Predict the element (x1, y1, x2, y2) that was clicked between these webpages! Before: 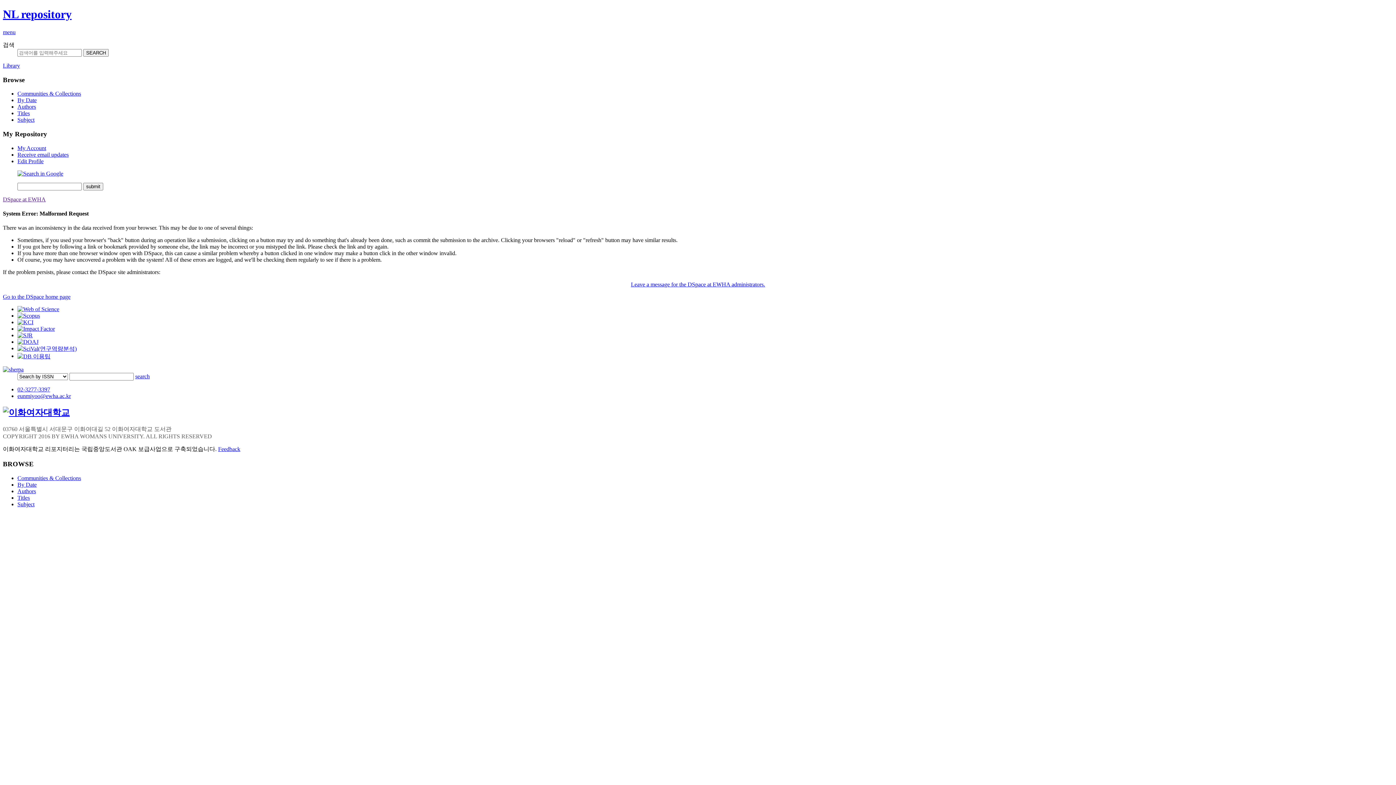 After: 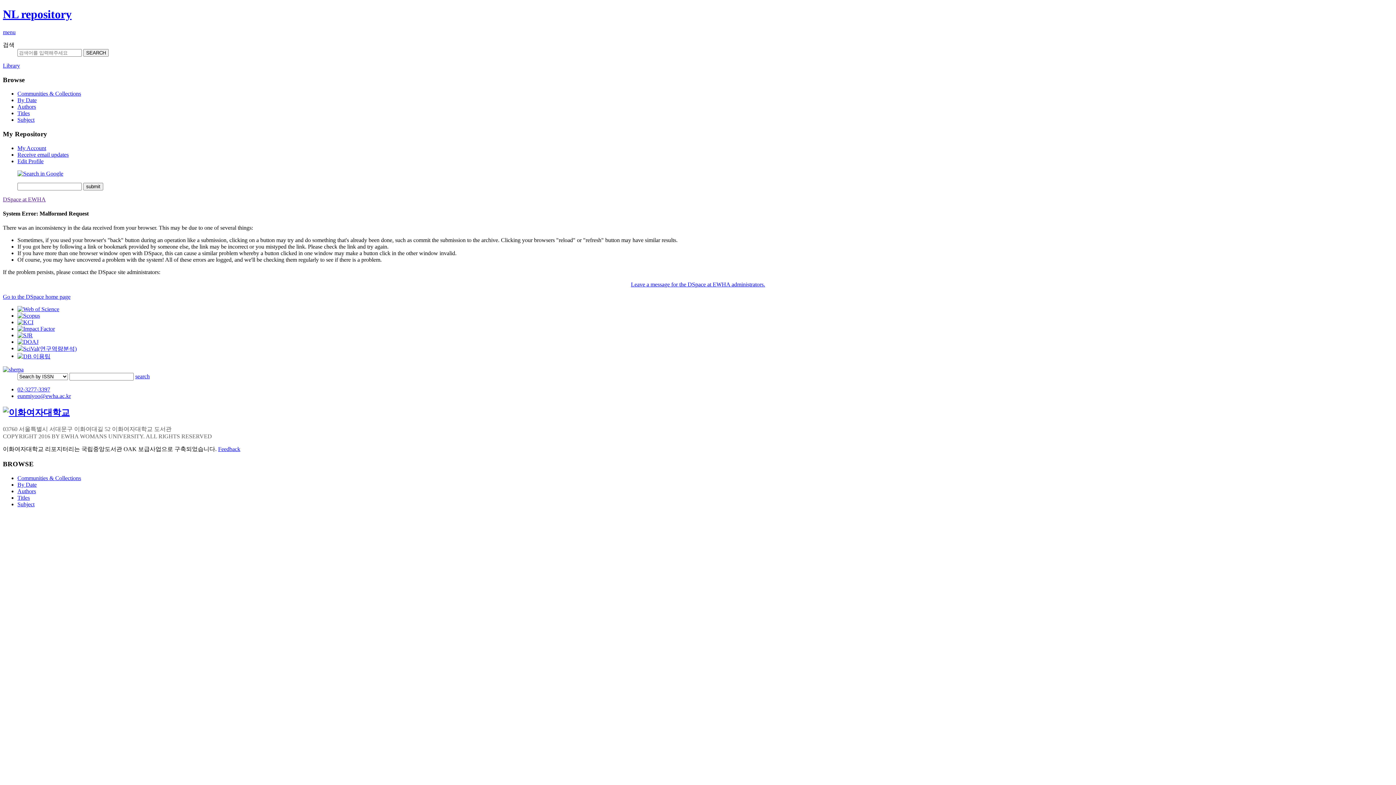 Action: bbox: (218, 446, 240, 452) label: Feedback